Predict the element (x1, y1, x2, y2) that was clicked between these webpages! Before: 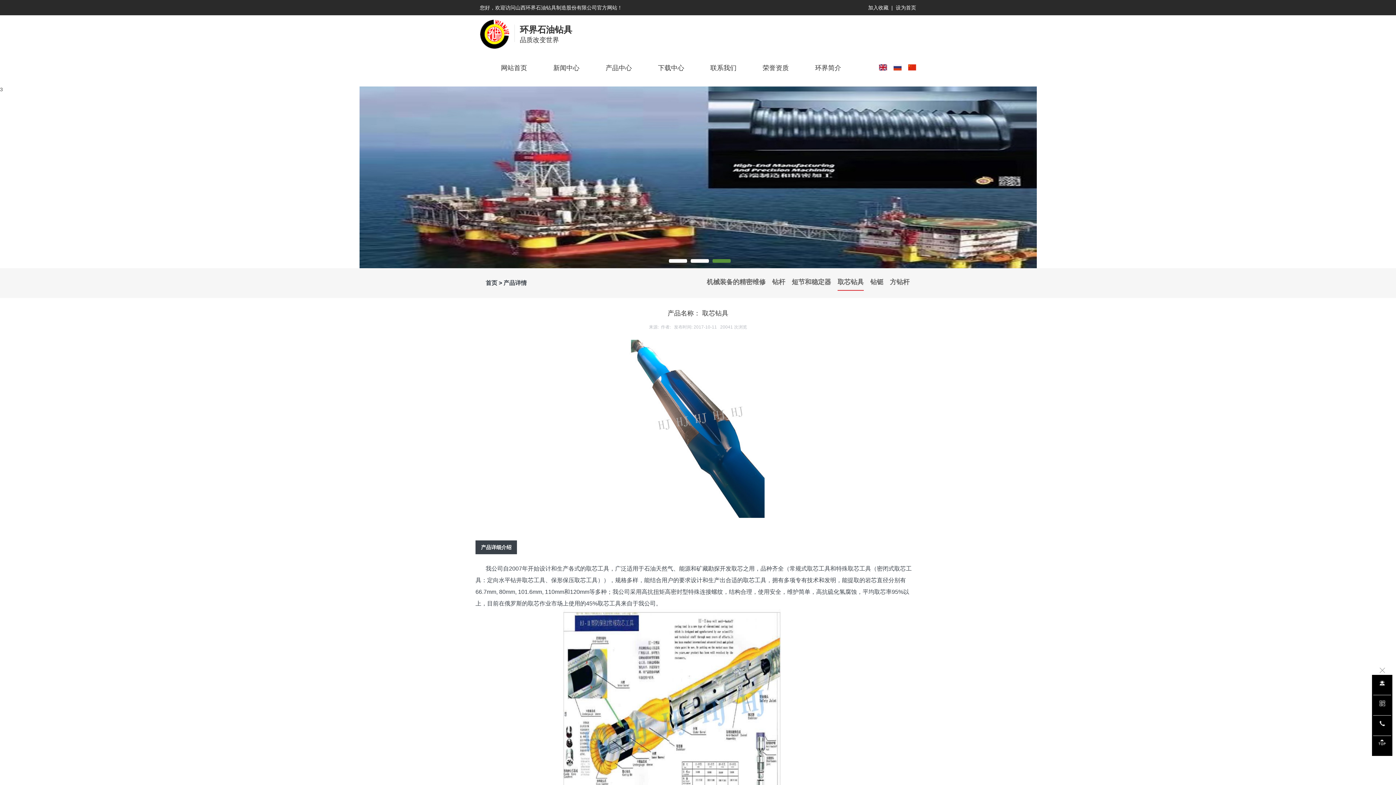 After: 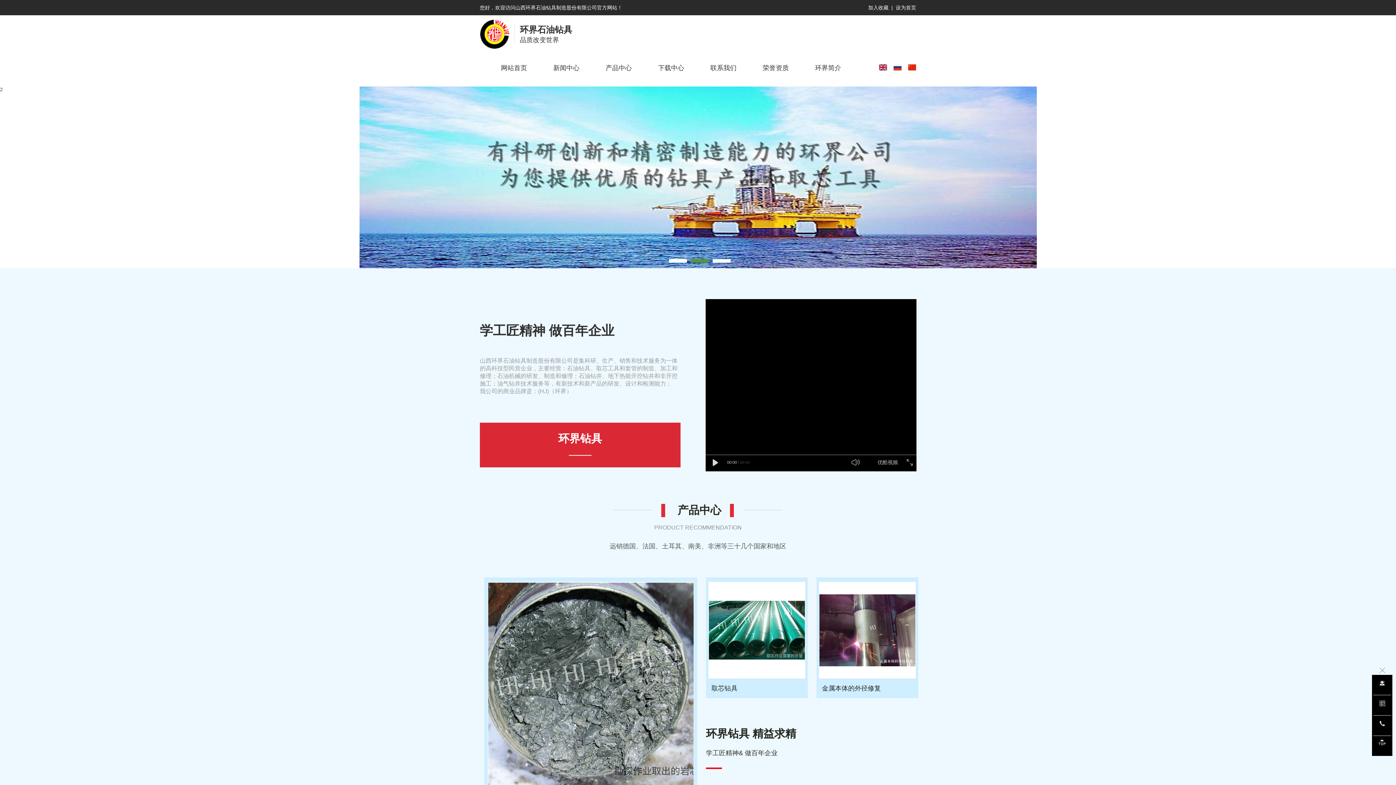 Action: bbox: (903, 65, 916, 71)